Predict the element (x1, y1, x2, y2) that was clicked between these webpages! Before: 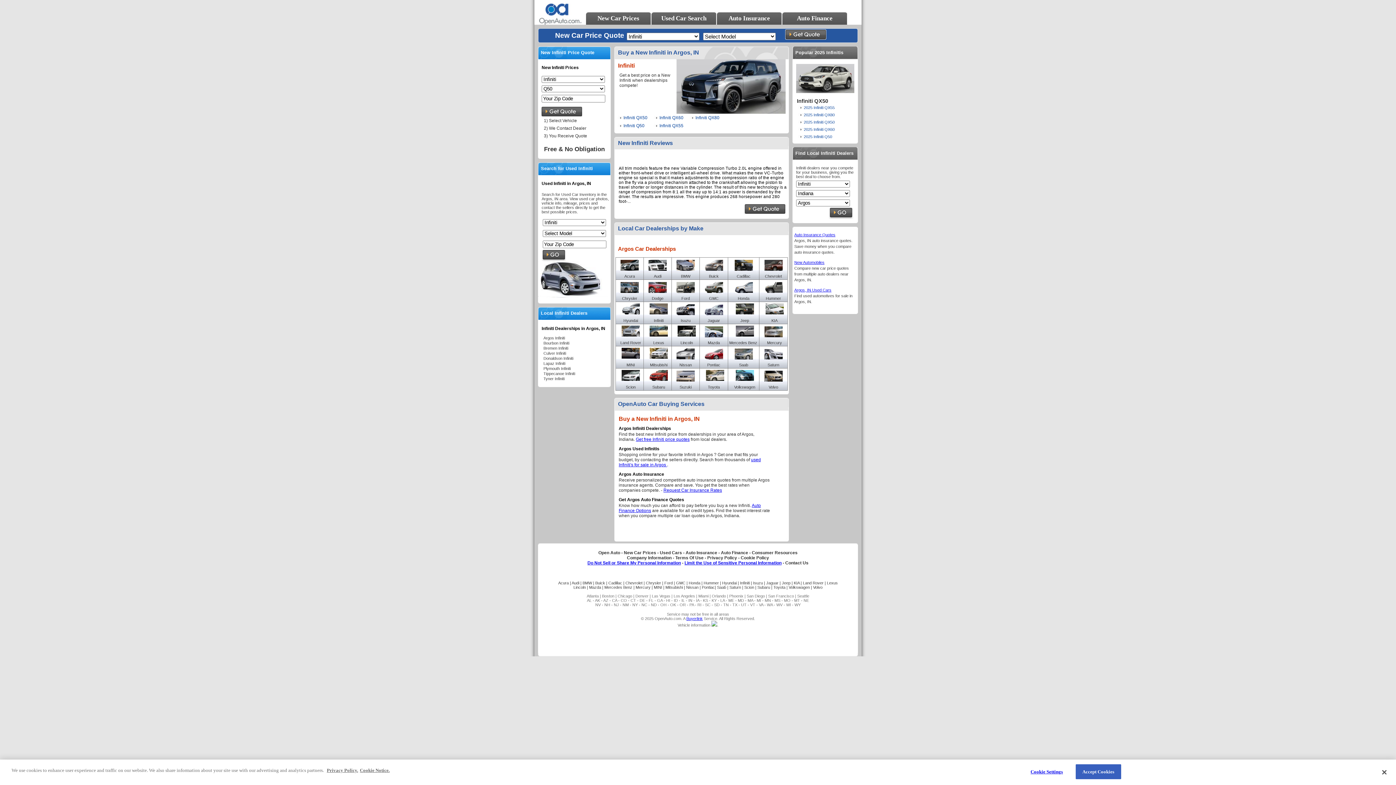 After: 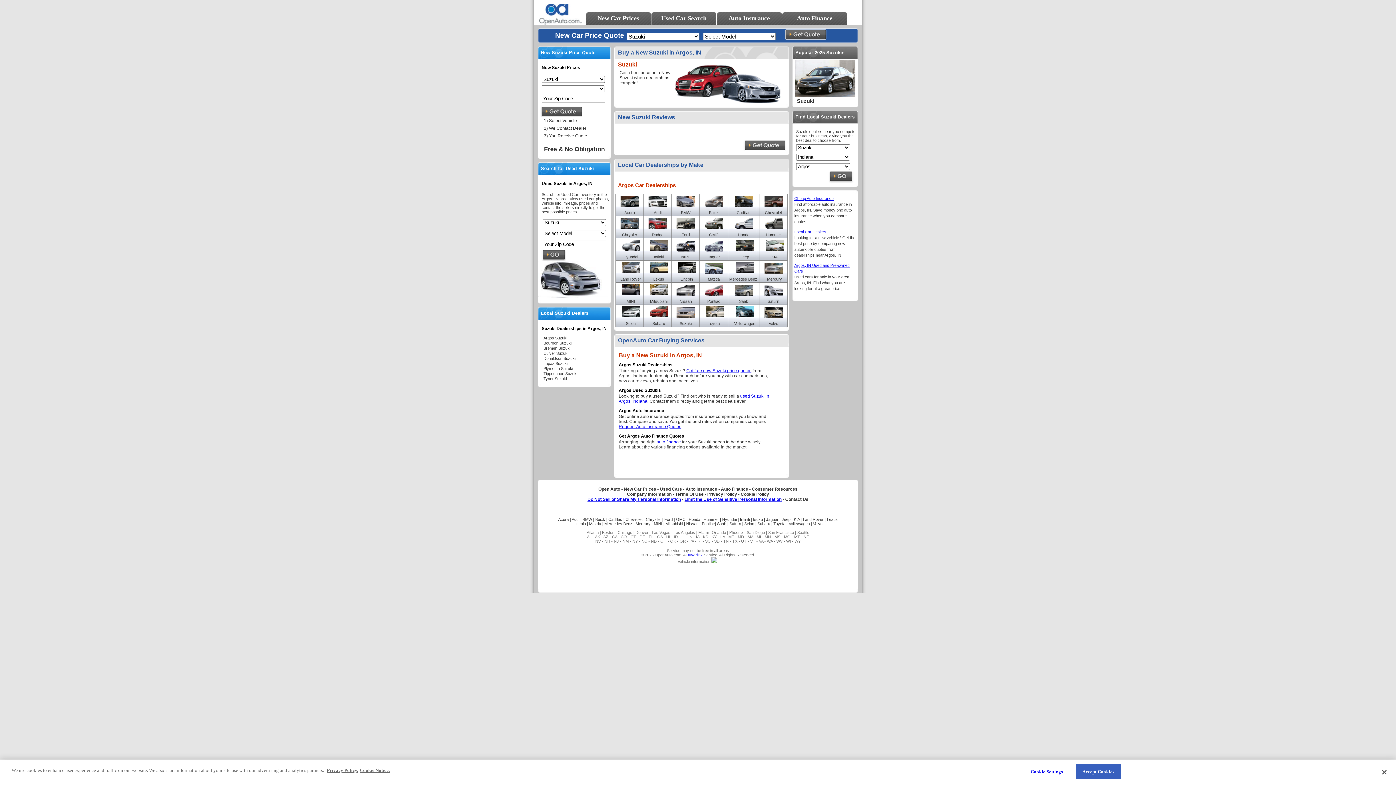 Action: bbox: (676, 377, 694, 382)